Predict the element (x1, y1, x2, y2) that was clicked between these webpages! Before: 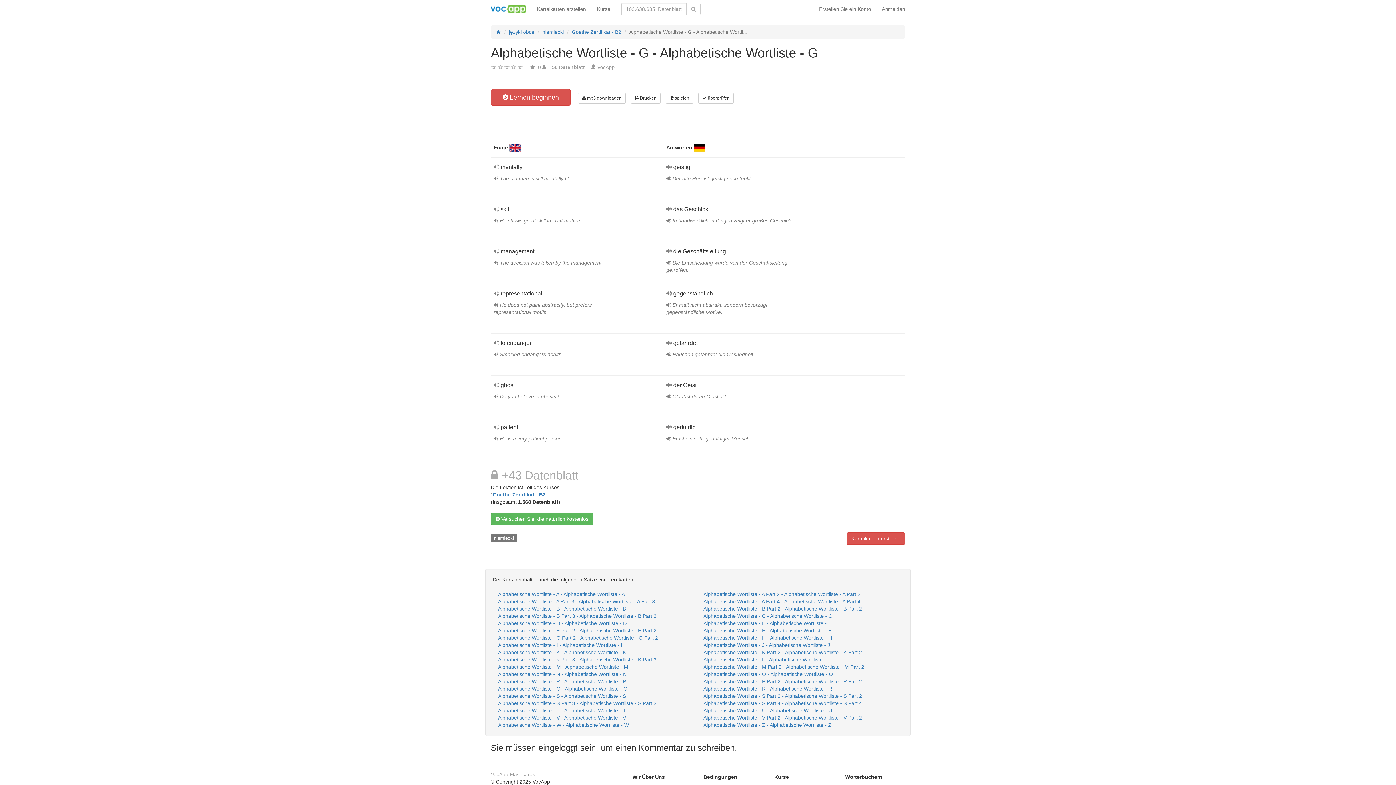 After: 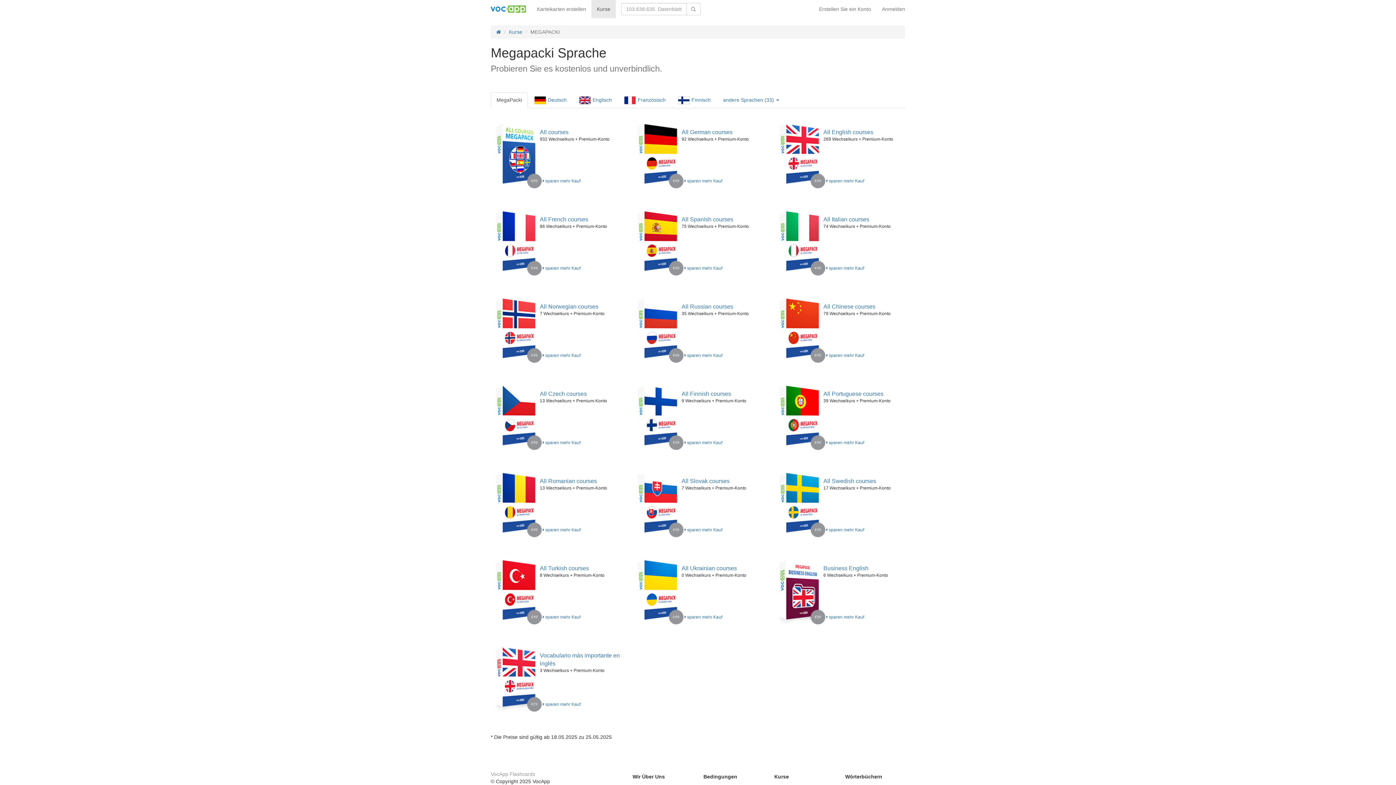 Action: bbox: (591, 0, 616, 18) label: Kurse